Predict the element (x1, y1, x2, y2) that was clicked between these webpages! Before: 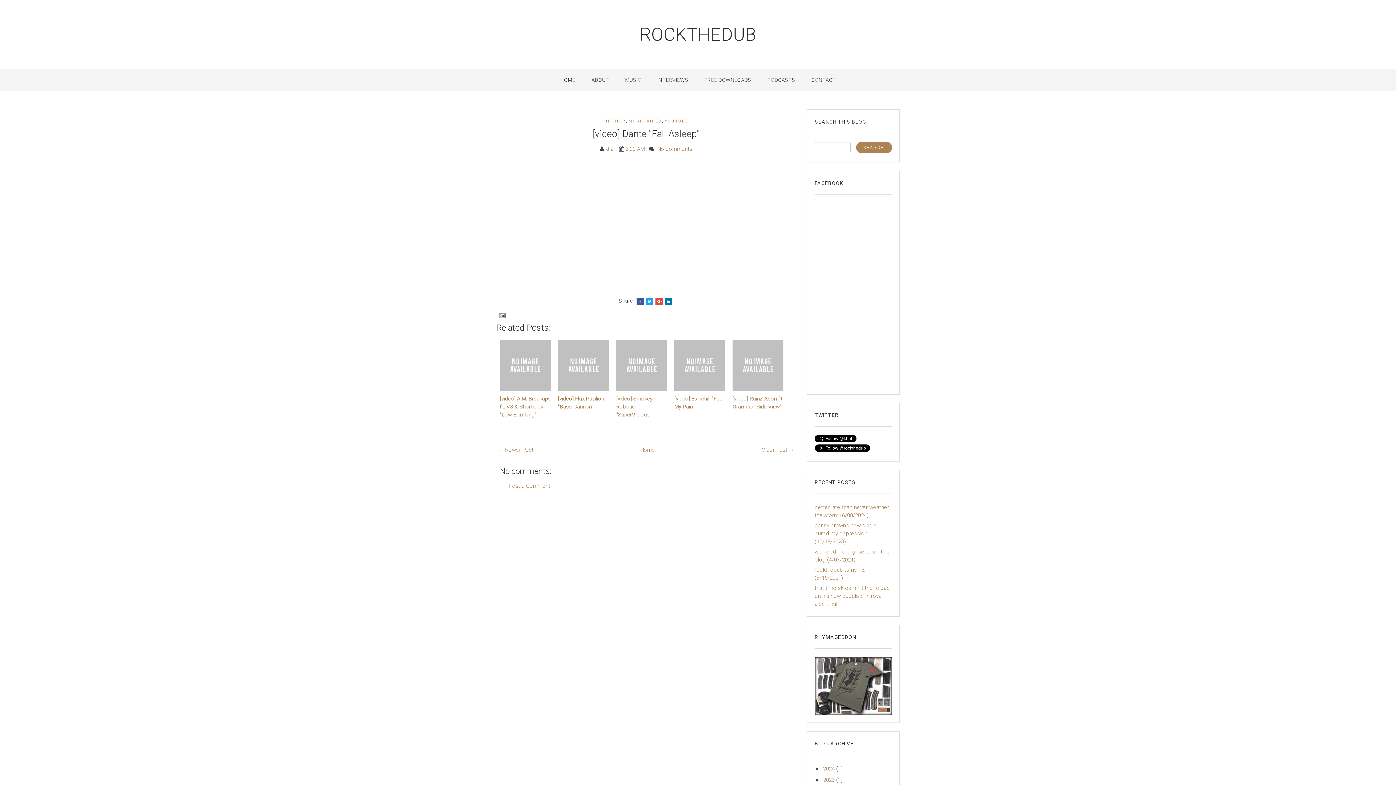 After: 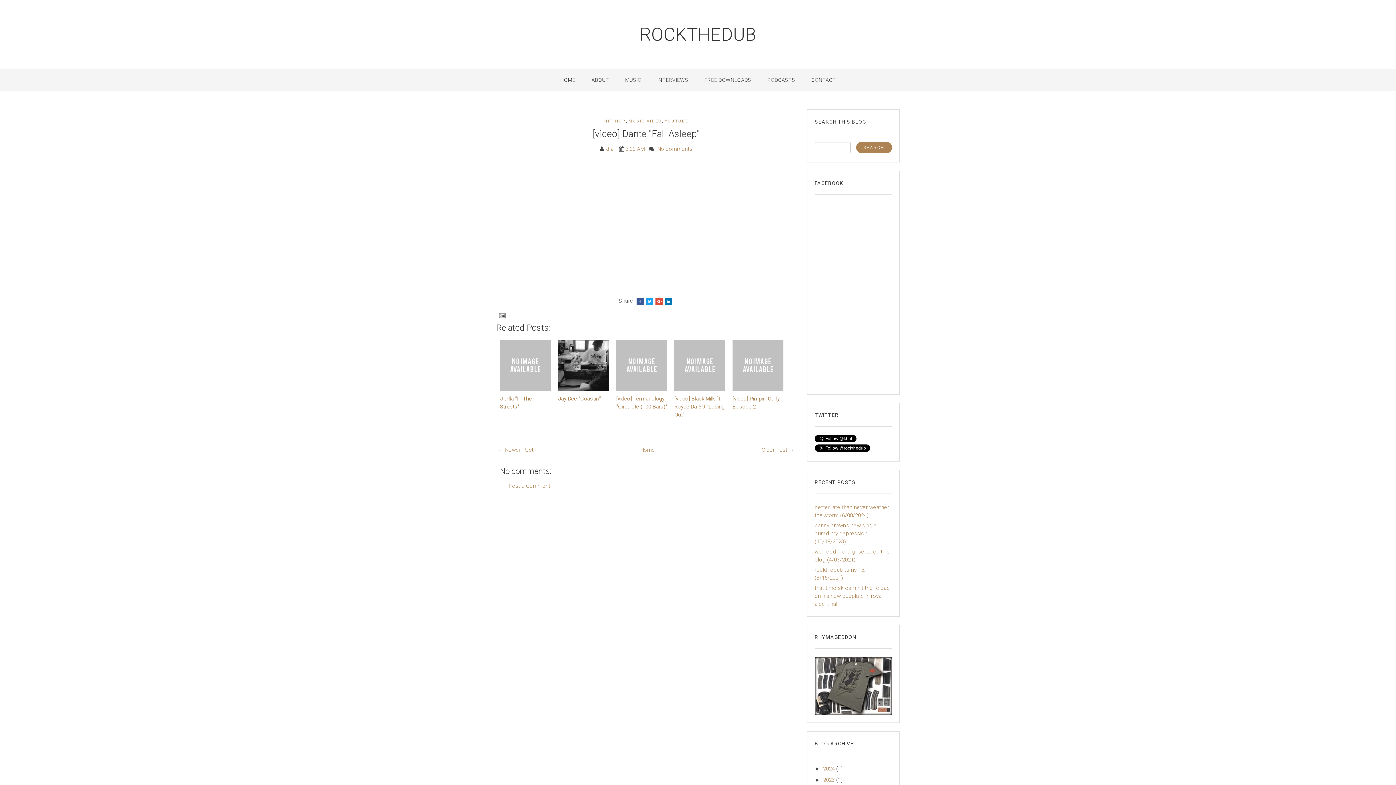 Action: bbox: (592, 128, 699, 139) label: [video] Dante "Fall Asleep"